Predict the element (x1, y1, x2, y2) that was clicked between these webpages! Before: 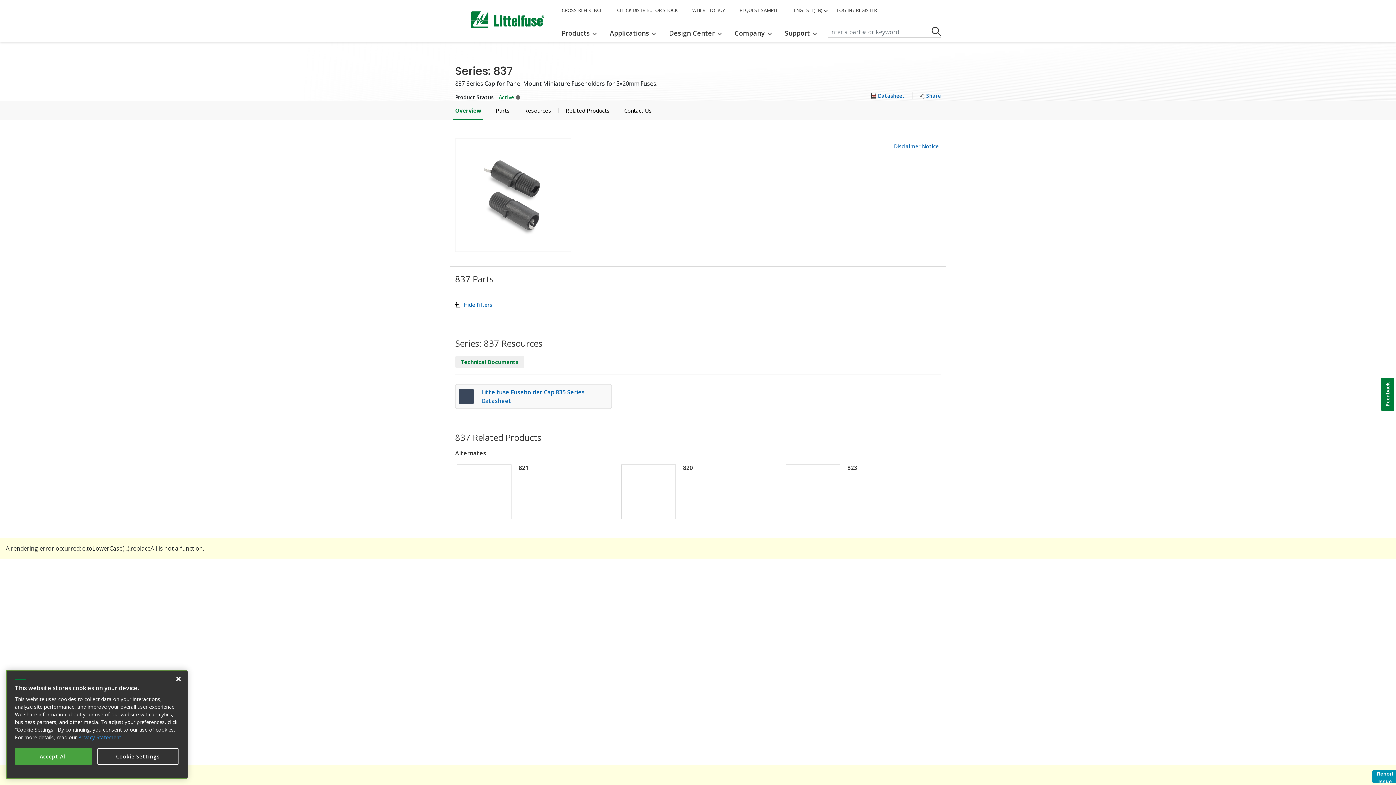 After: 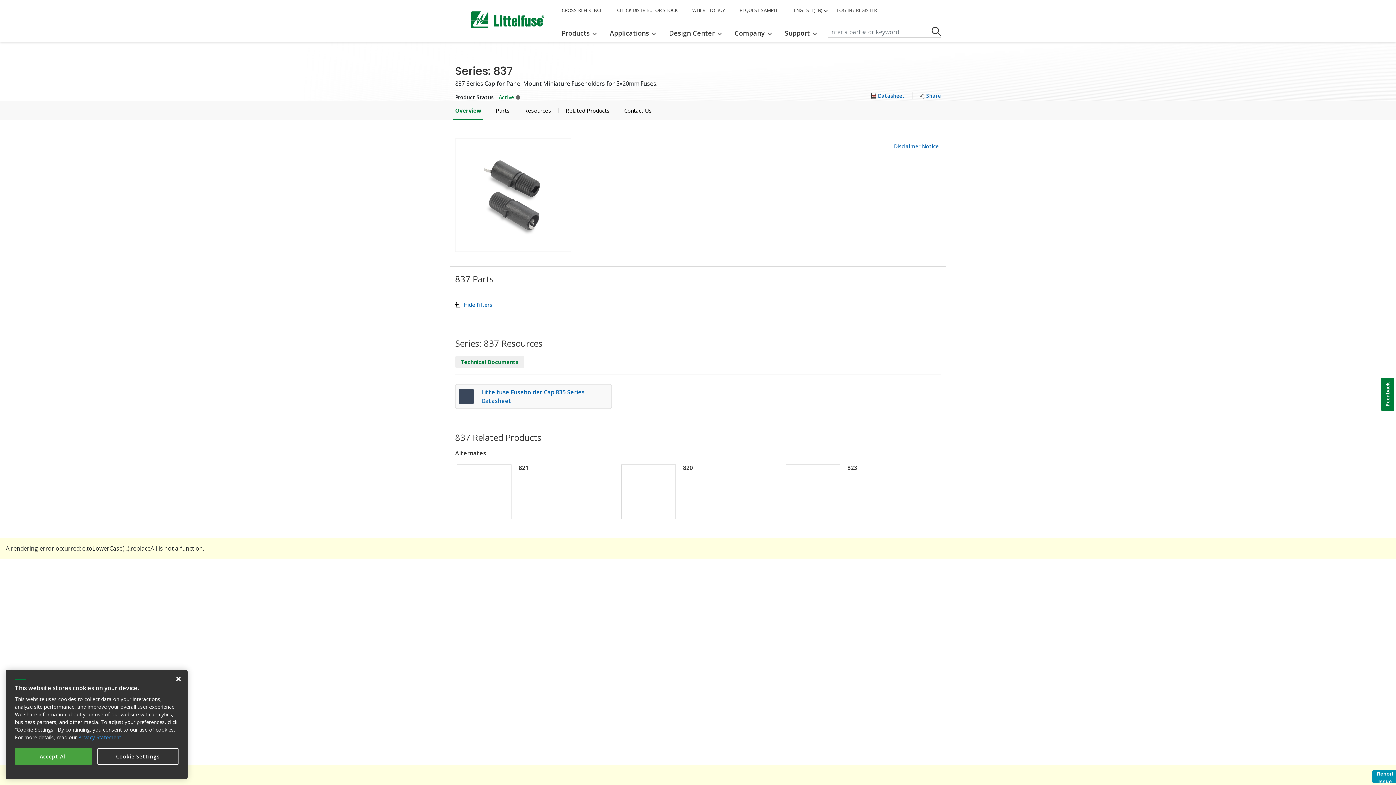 Action: label: LOG IN / REGISTER bbox: (829, 5, 884, 15)